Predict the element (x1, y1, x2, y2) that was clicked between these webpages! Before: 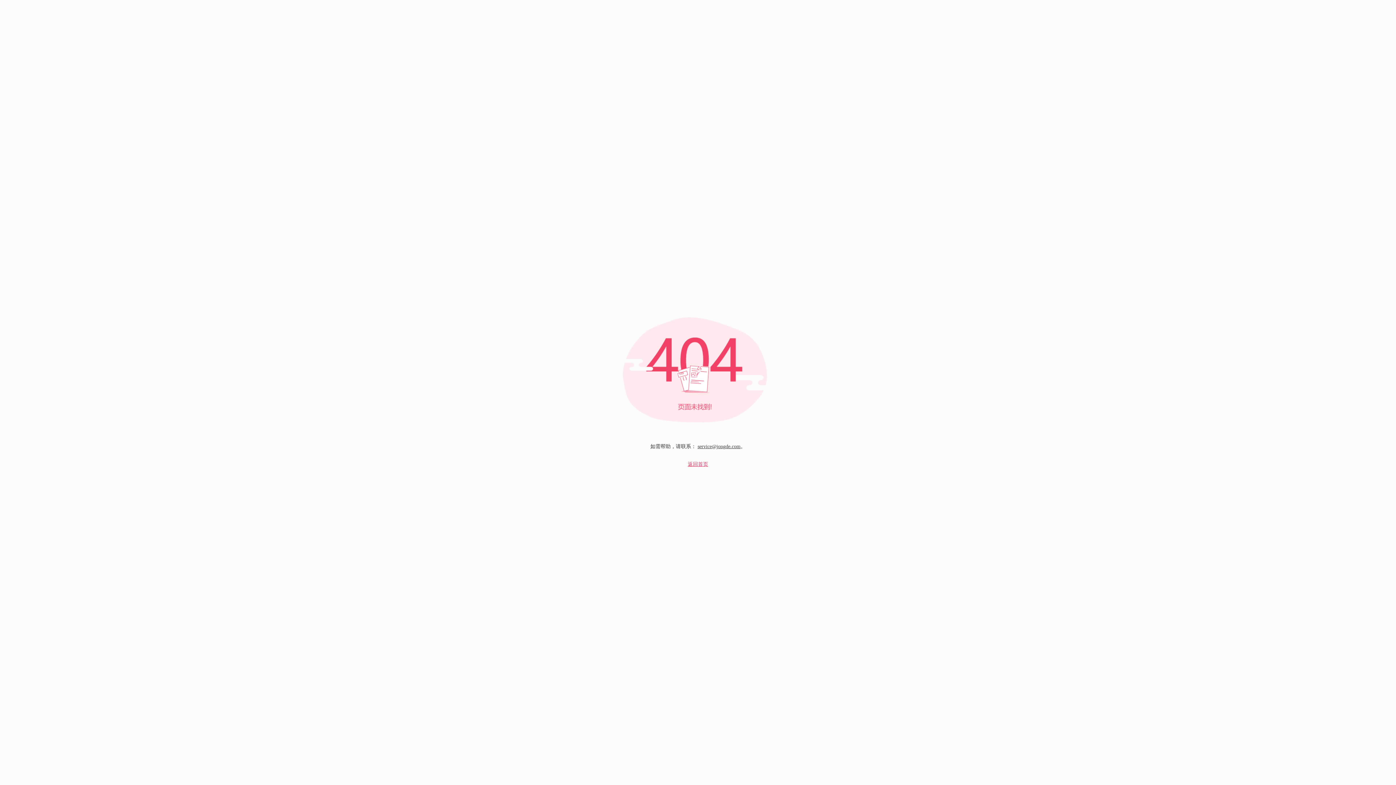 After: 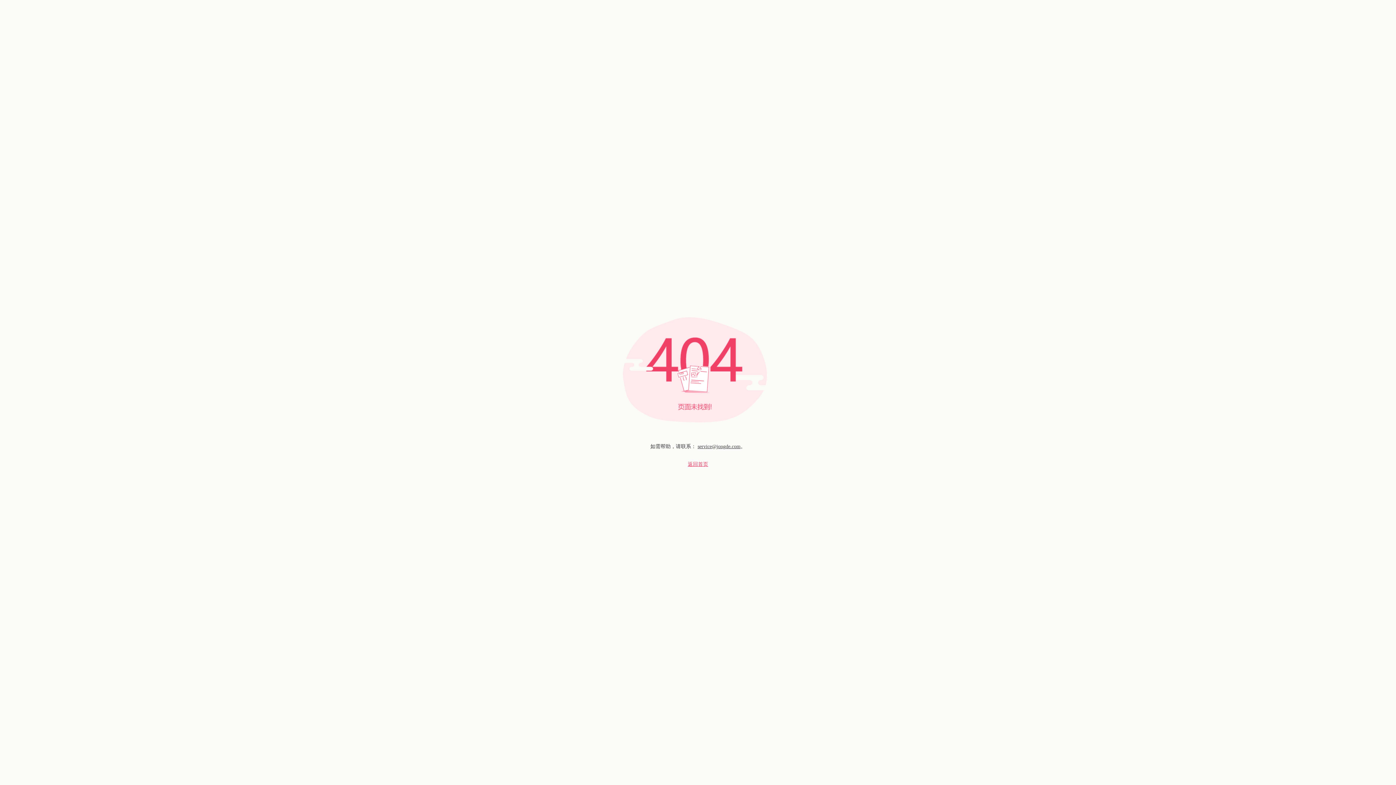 Action: bbox: (697, 444, 740, 449) label: service@jongde.com